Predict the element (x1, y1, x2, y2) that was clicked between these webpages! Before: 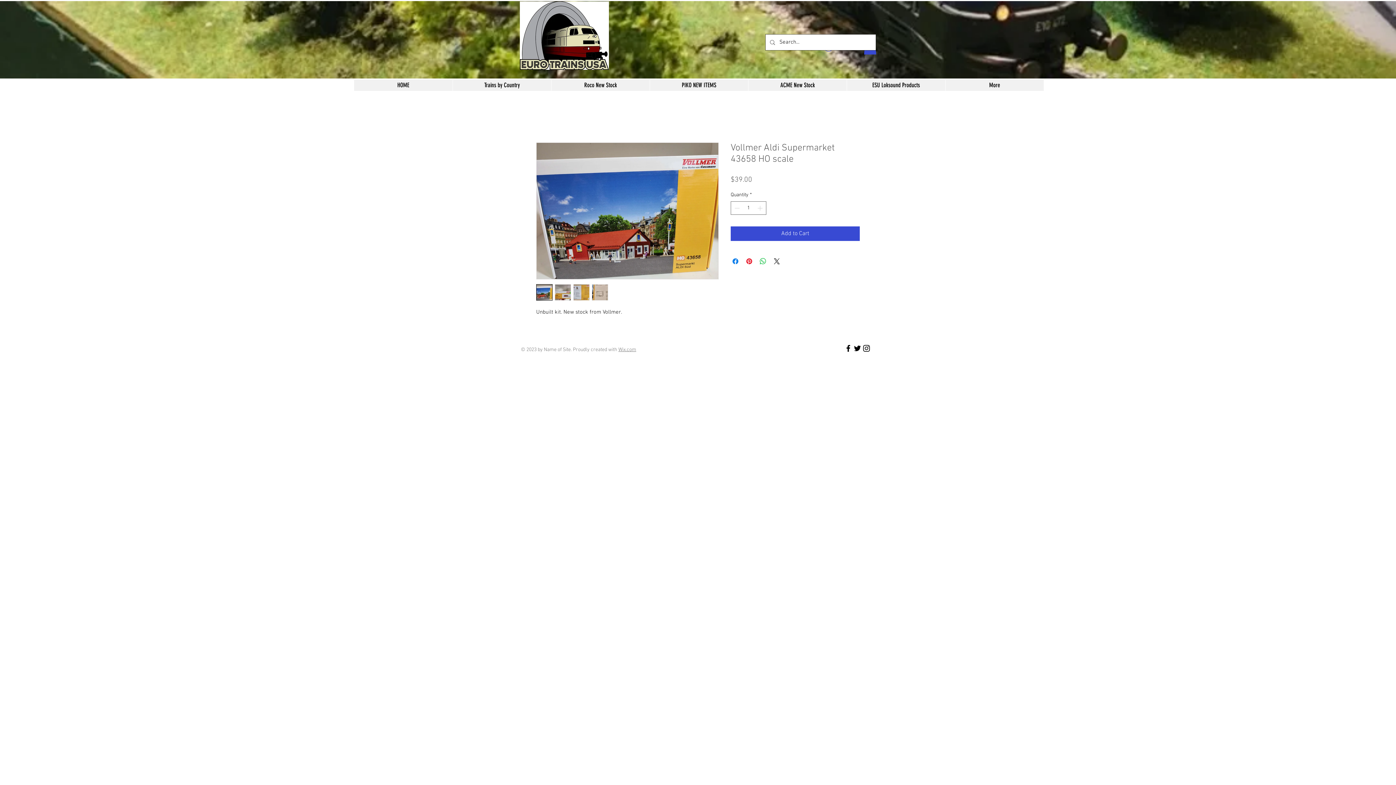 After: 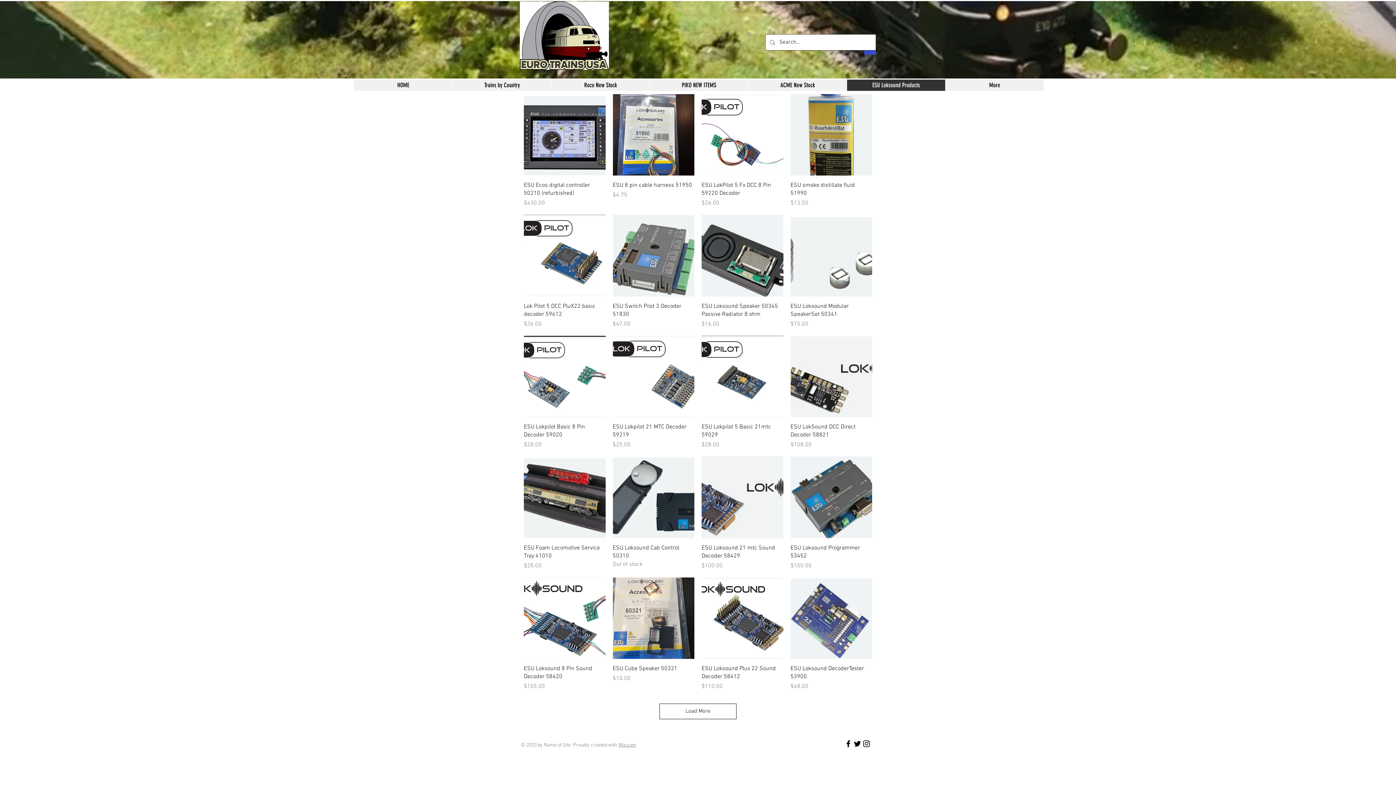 Action: bbox: (846, 79, 945, 90) label: ESU Loksound Products